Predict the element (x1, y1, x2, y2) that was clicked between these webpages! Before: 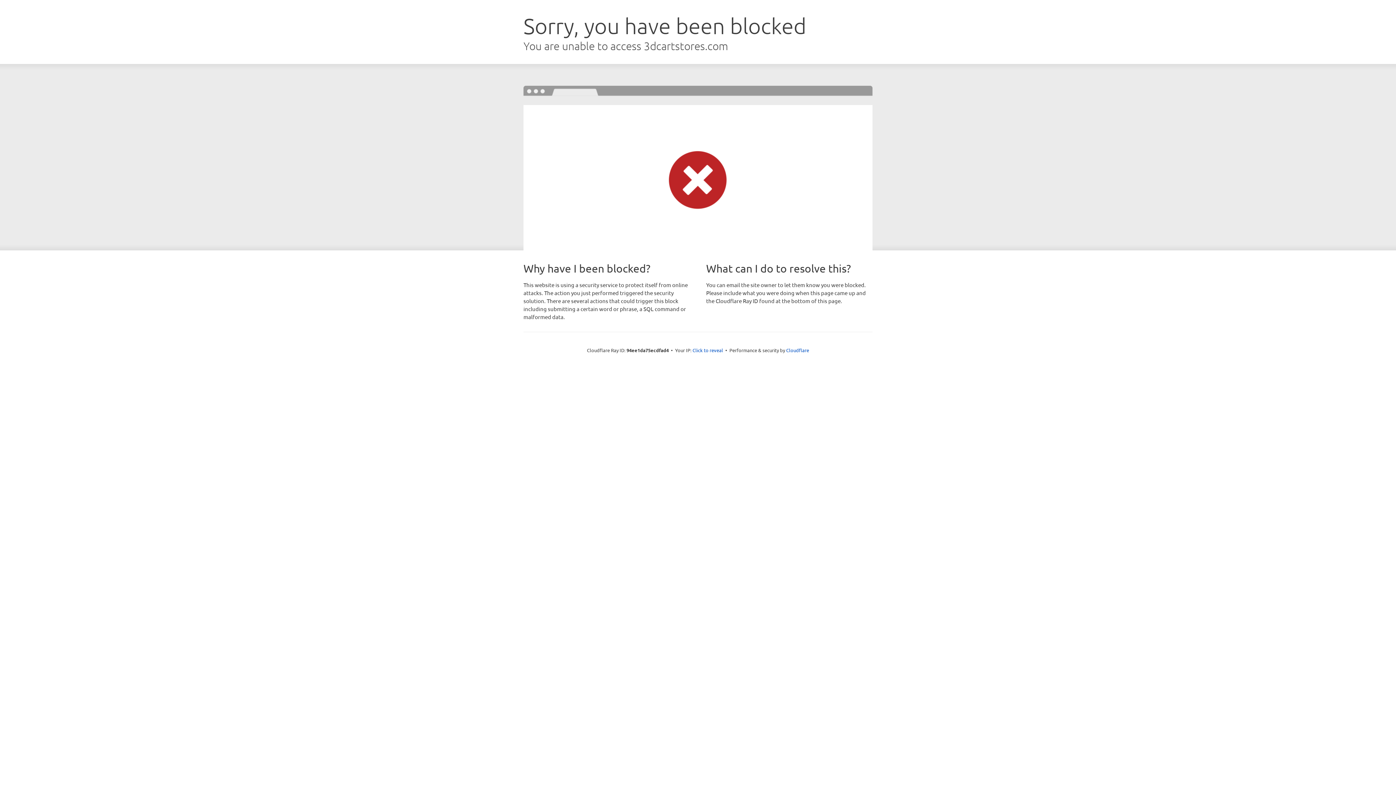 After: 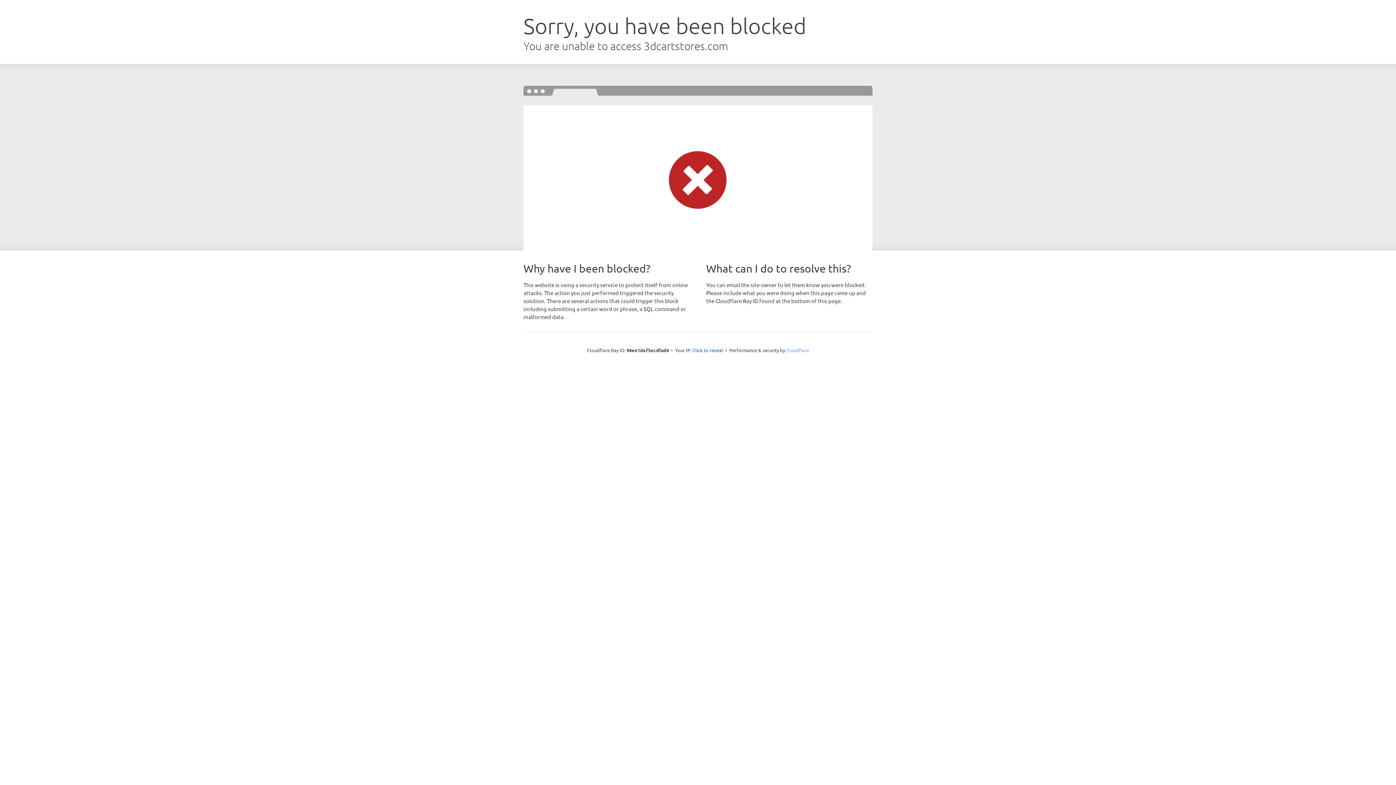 Action: label: Cloudflare bbox: (786, 347, 809, 353)